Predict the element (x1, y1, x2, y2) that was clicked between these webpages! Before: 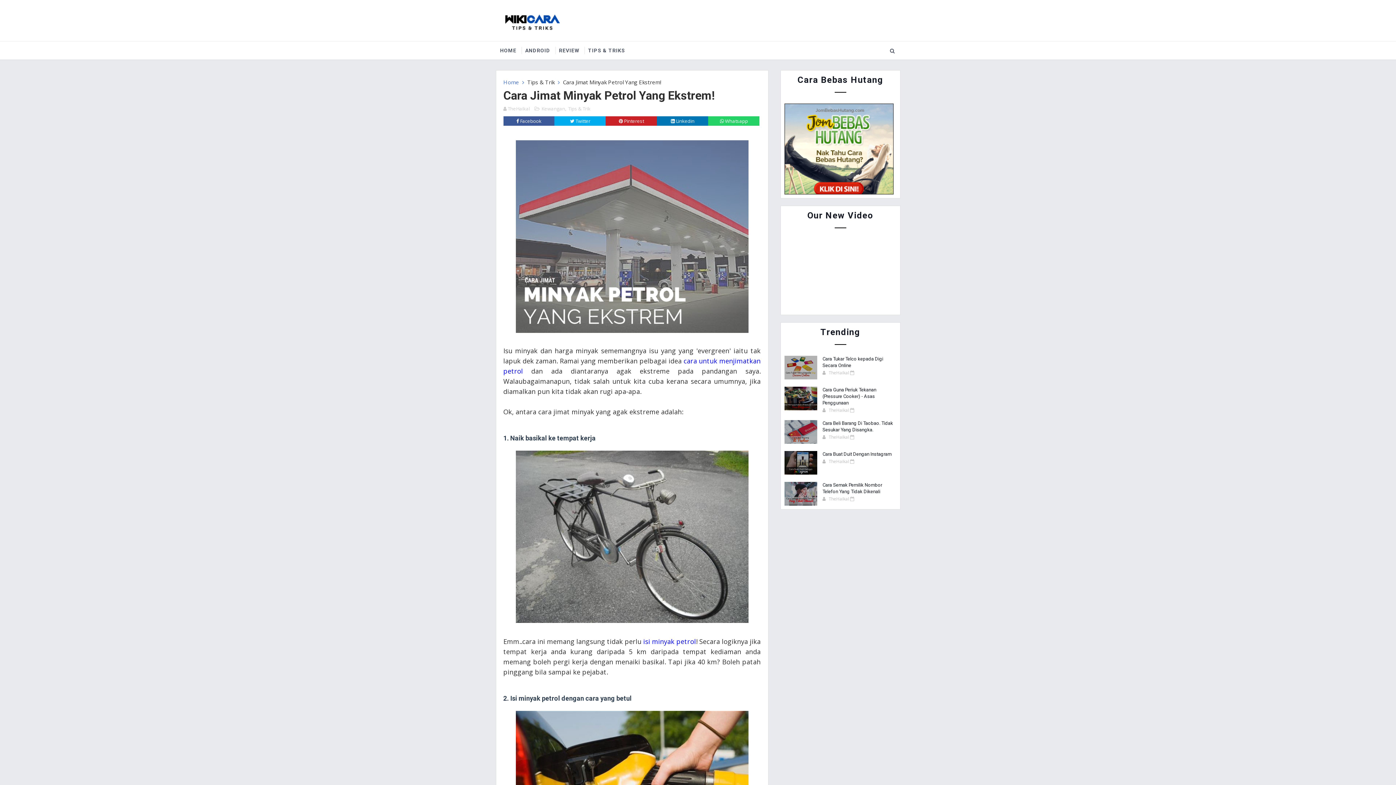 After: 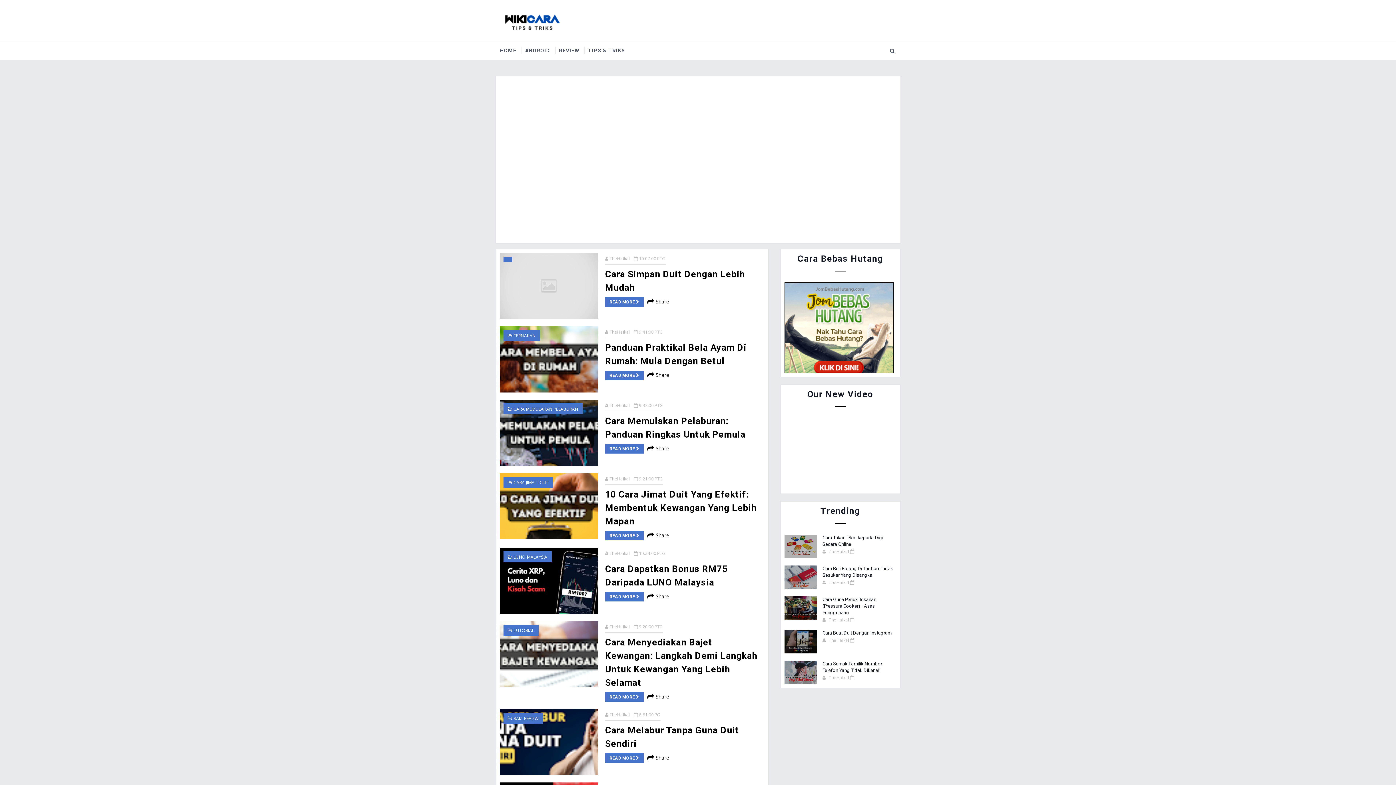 Action: bbox: (495, 41, 520, 59) label: HOME